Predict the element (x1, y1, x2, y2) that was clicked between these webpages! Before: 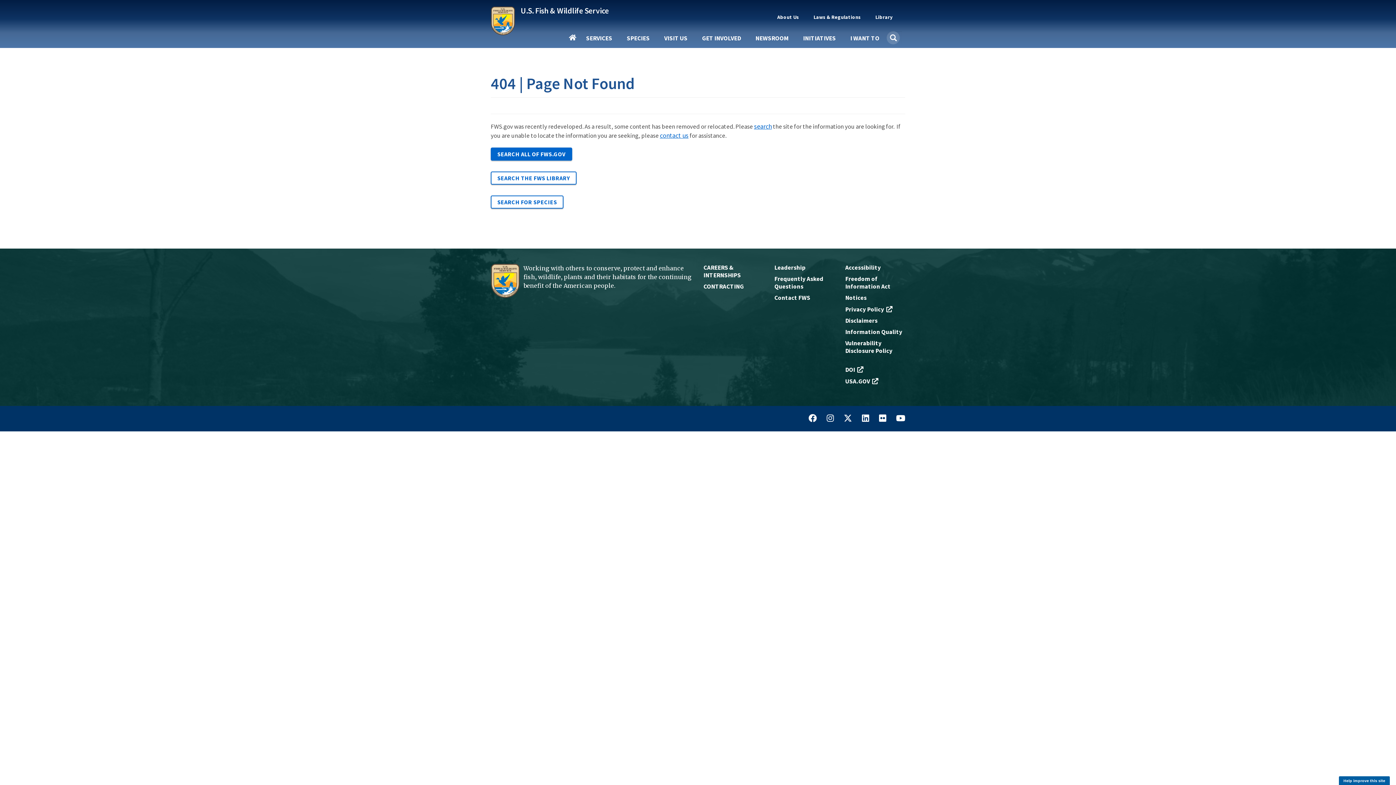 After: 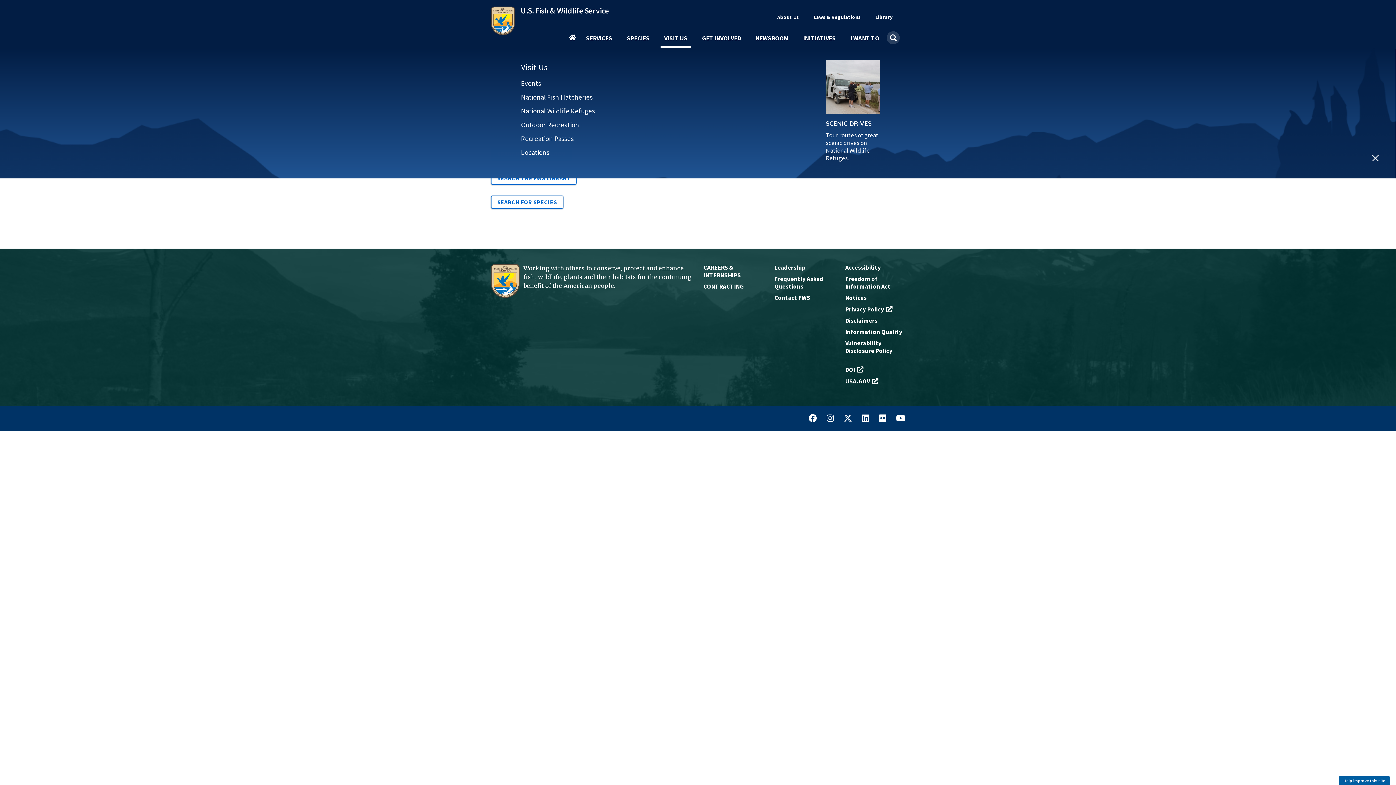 Action: bbox: (660, 35, 691, 47) label: VISIT US